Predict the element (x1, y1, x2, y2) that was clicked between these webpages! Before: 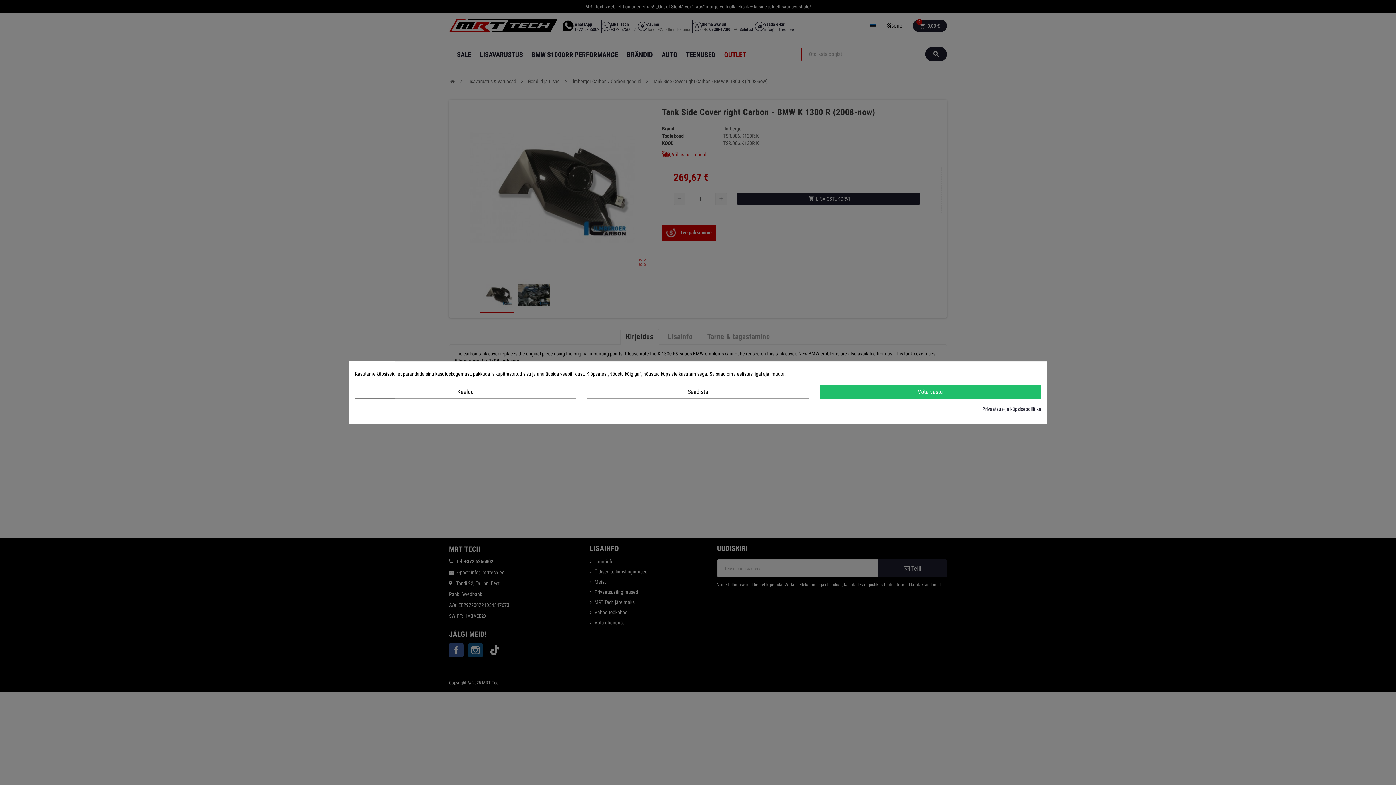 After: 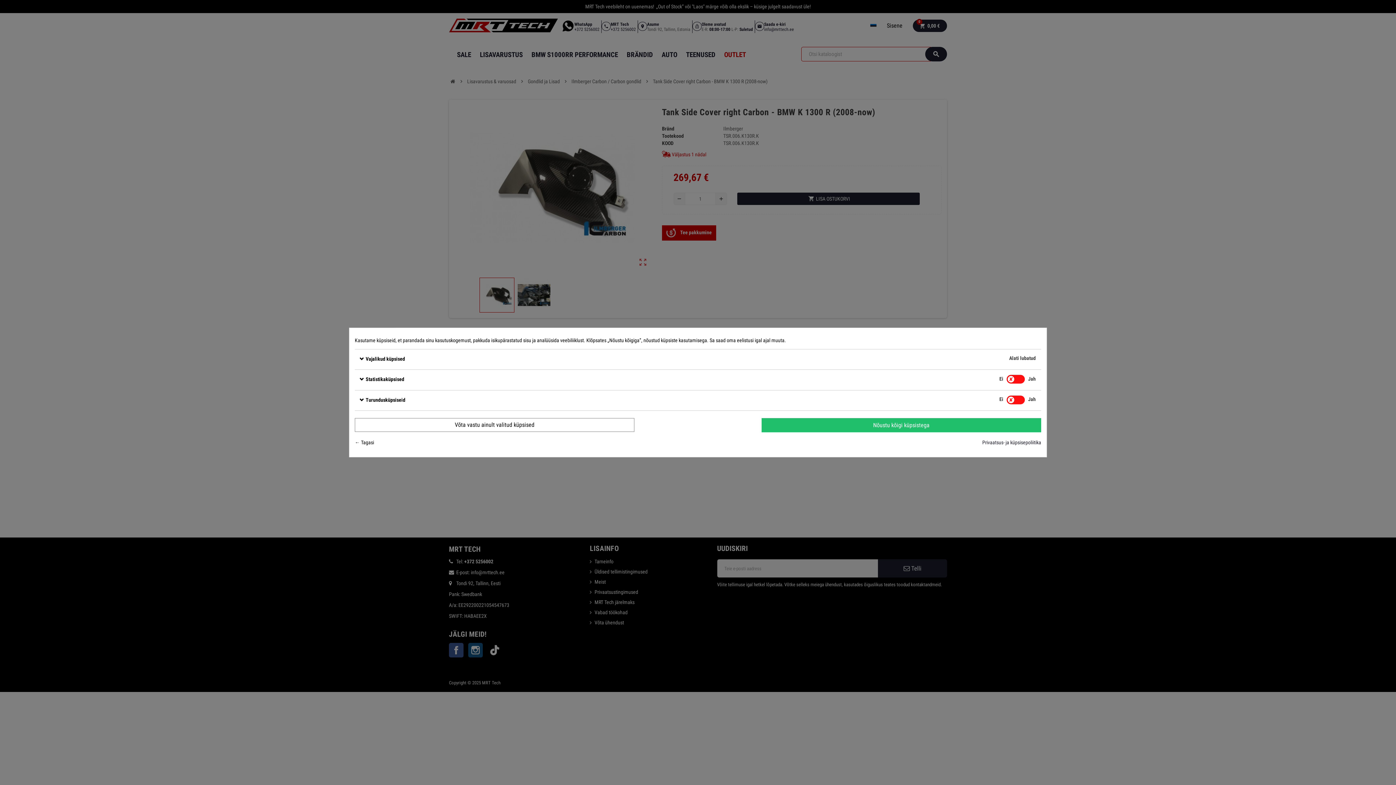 Action: label: Seadista bbox: (587, 384, 808, 399)